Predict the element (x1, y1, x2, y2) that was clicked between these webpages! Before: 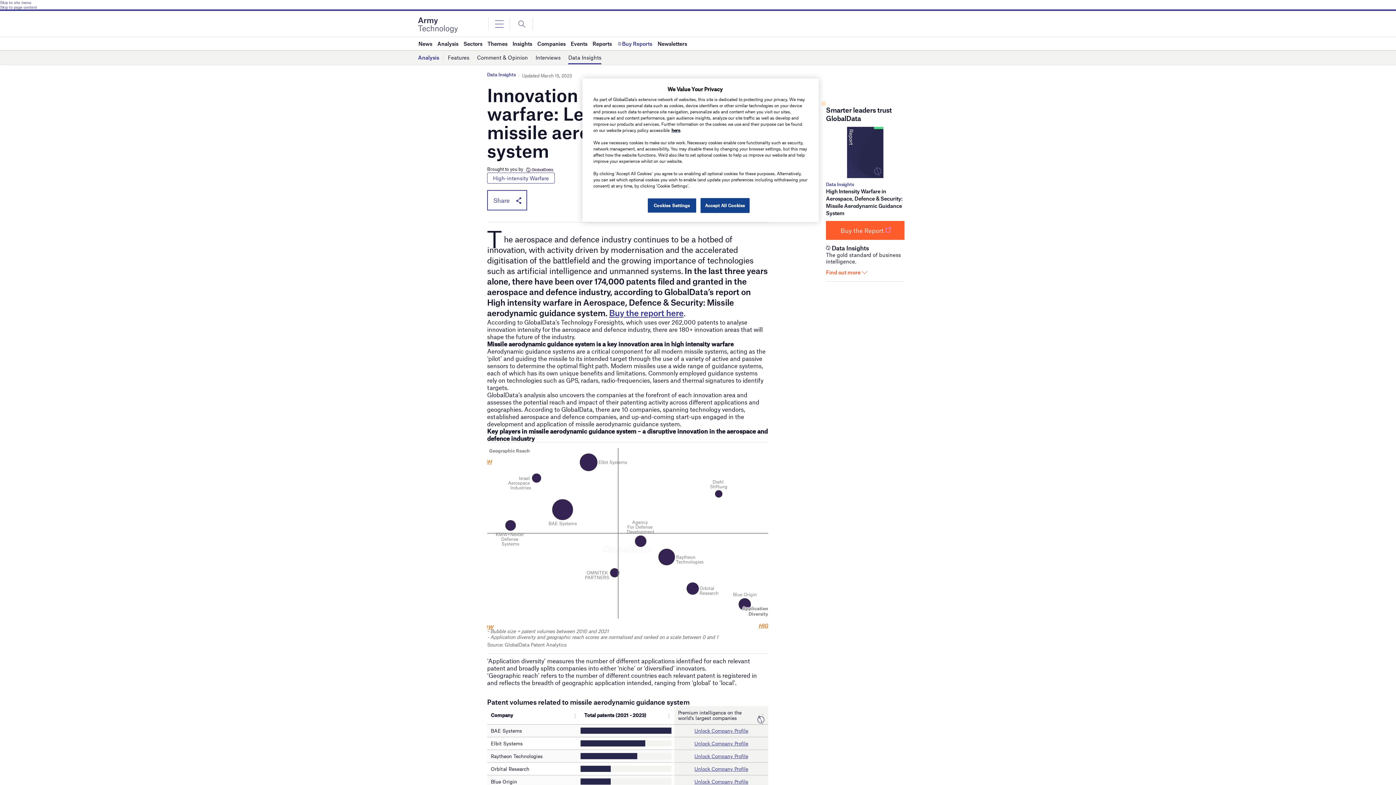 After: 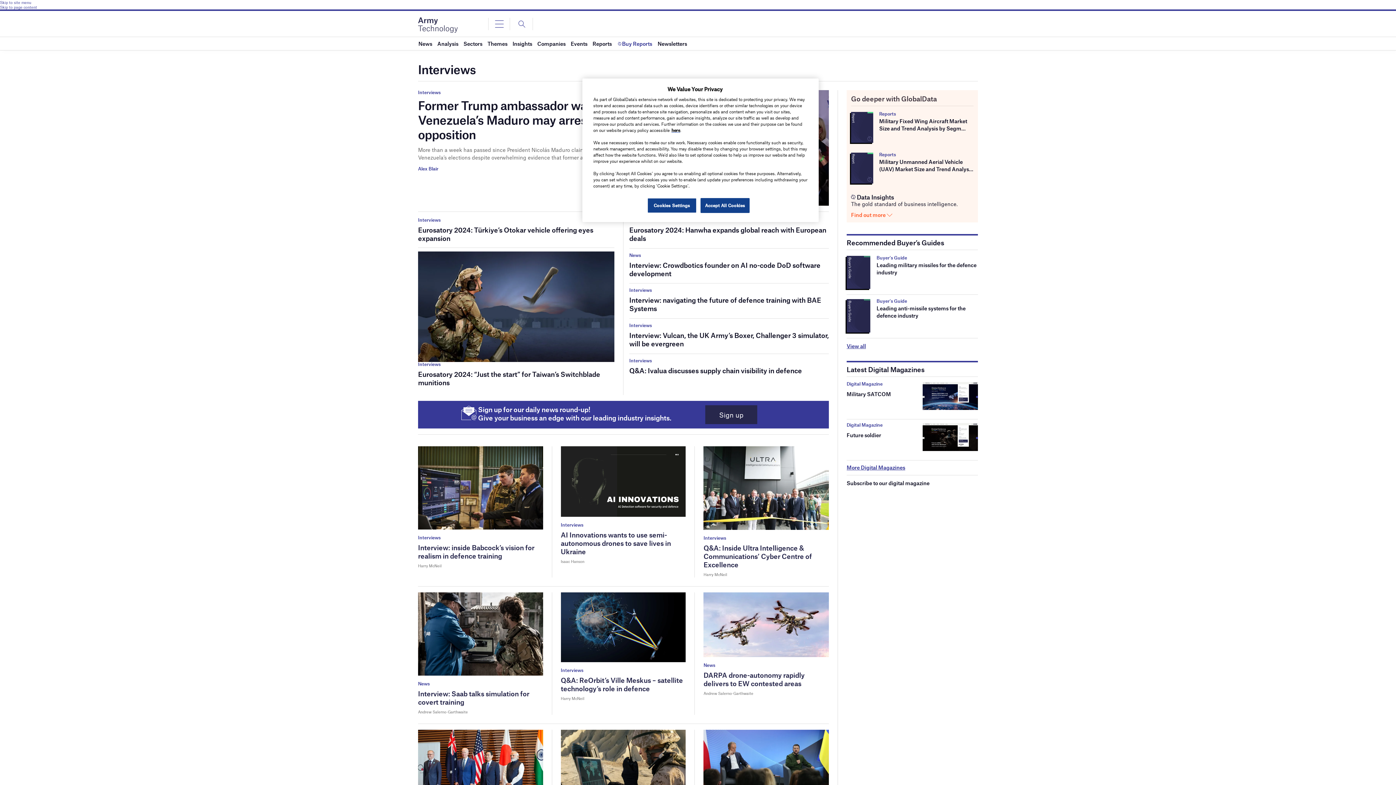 Action: label: Interviews bbox: (535, 51, 560, 64)